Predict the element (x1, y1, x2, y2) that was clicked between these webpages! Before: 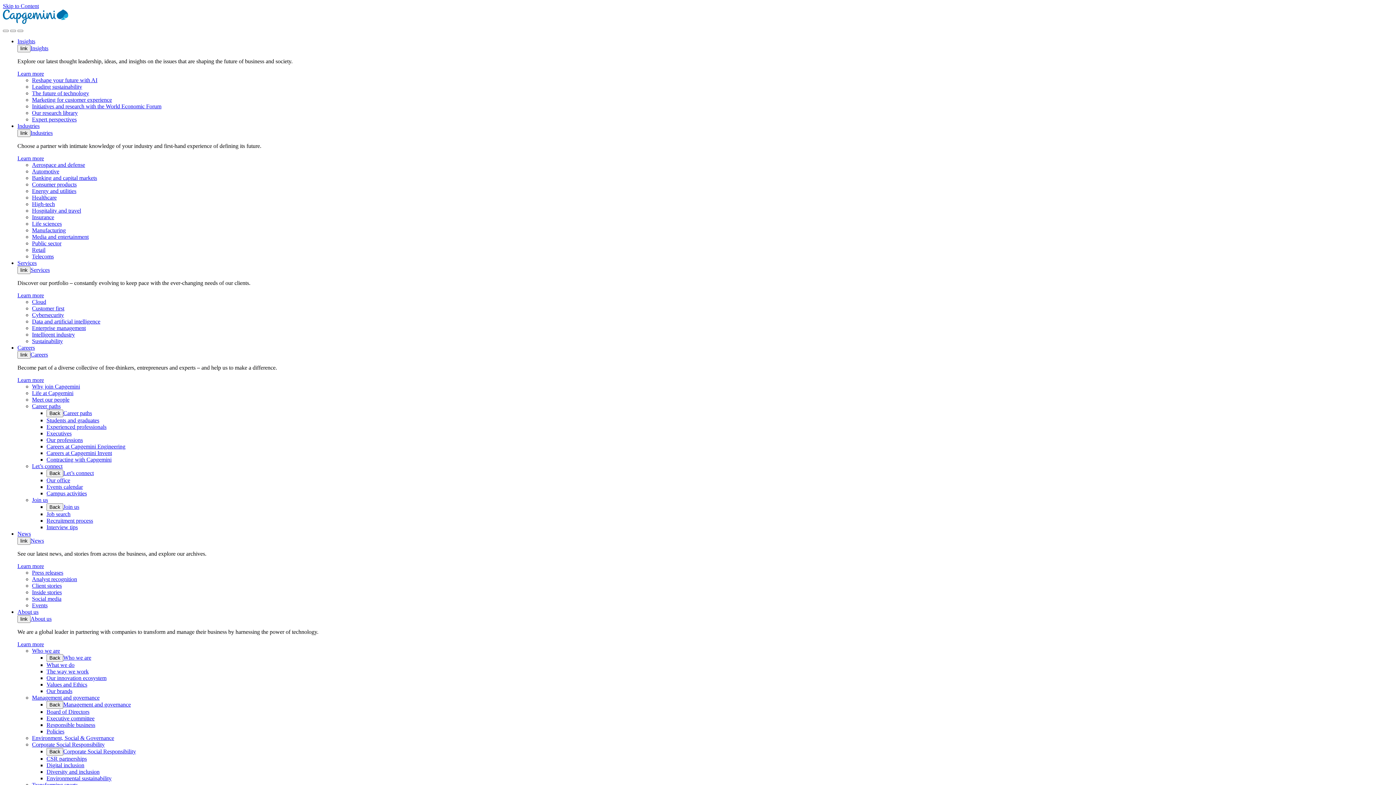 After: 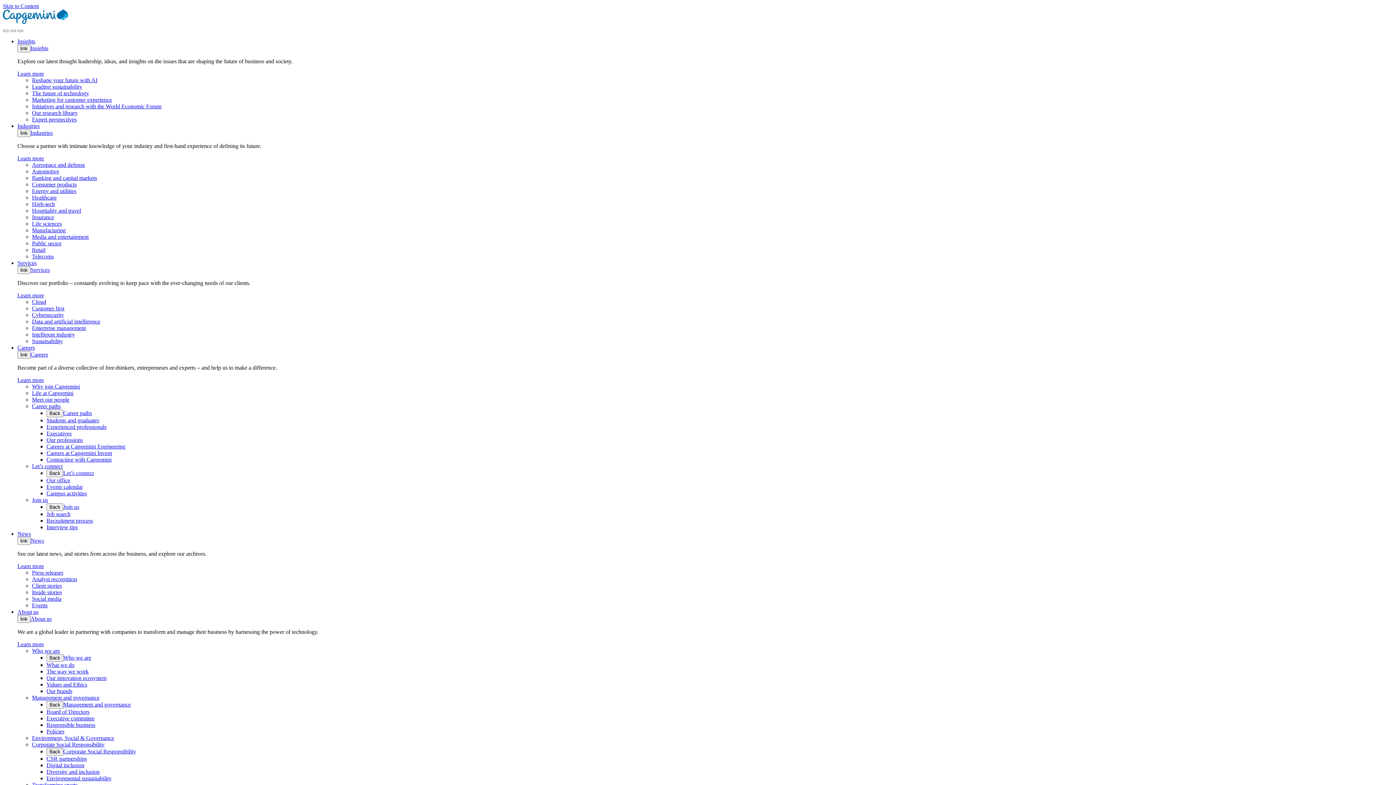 Action: bbox: (46, 477, 70, 483) label: Our office